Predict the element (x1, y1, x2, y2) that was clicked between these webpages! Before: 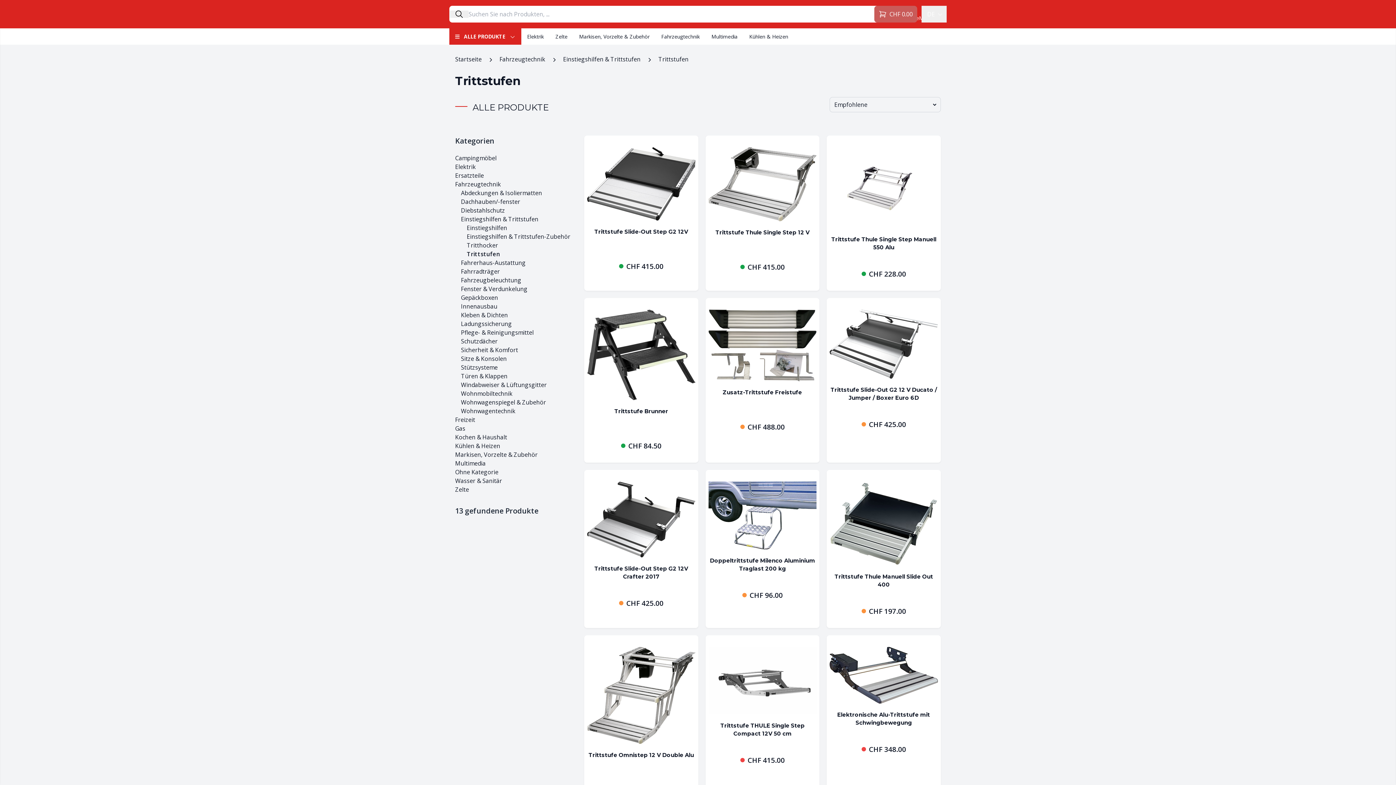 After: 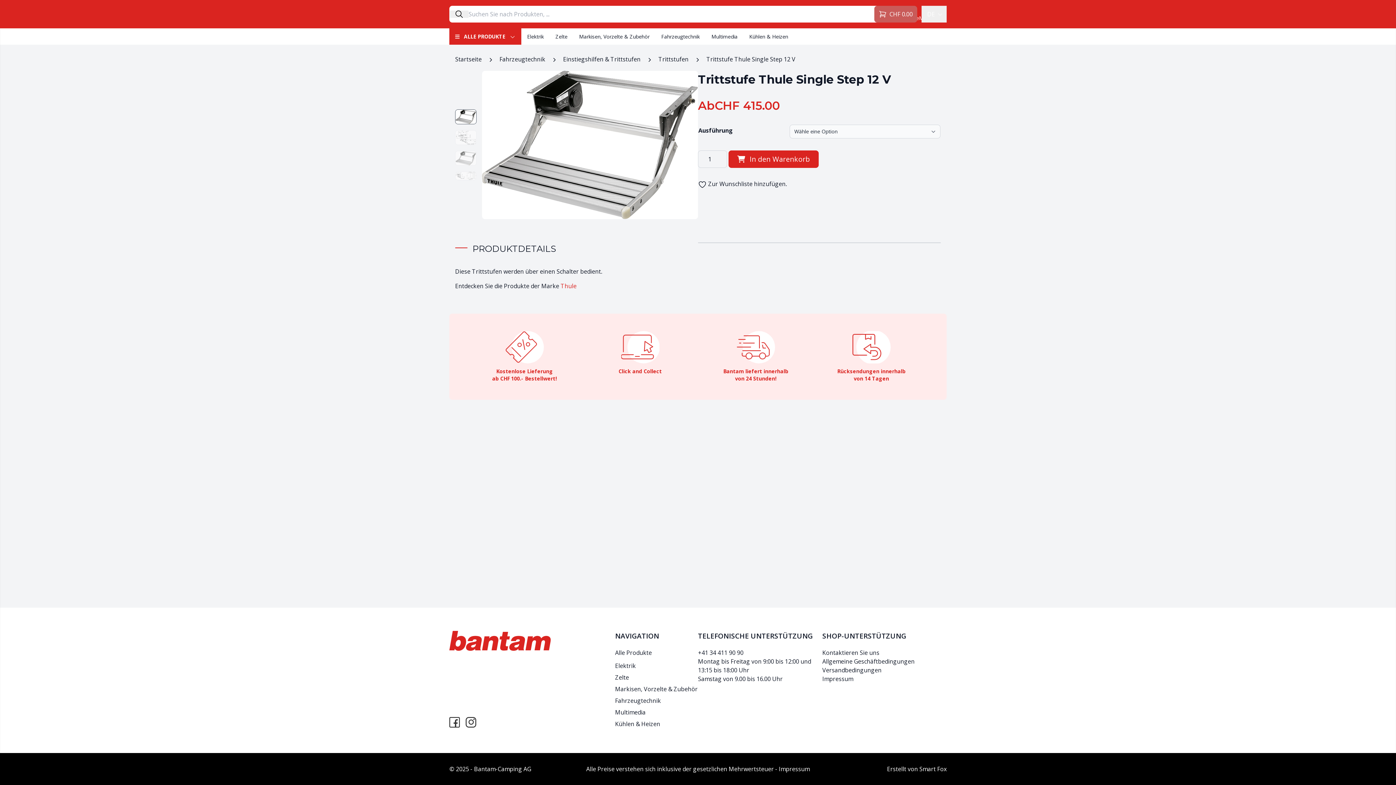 Action: bbox: (708, 147, 816, 270) label: Trittstufe Thule Single Step 12 V
CHF 415.00